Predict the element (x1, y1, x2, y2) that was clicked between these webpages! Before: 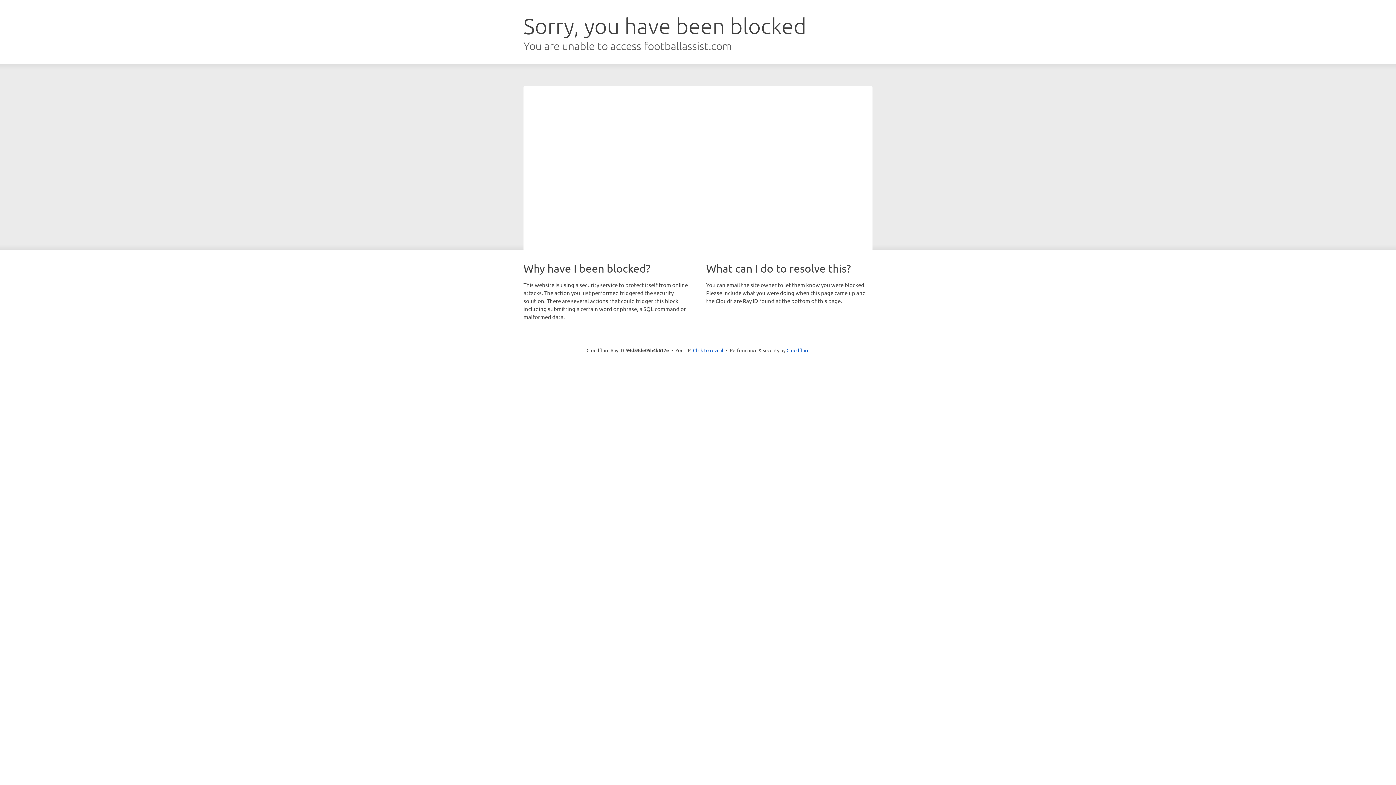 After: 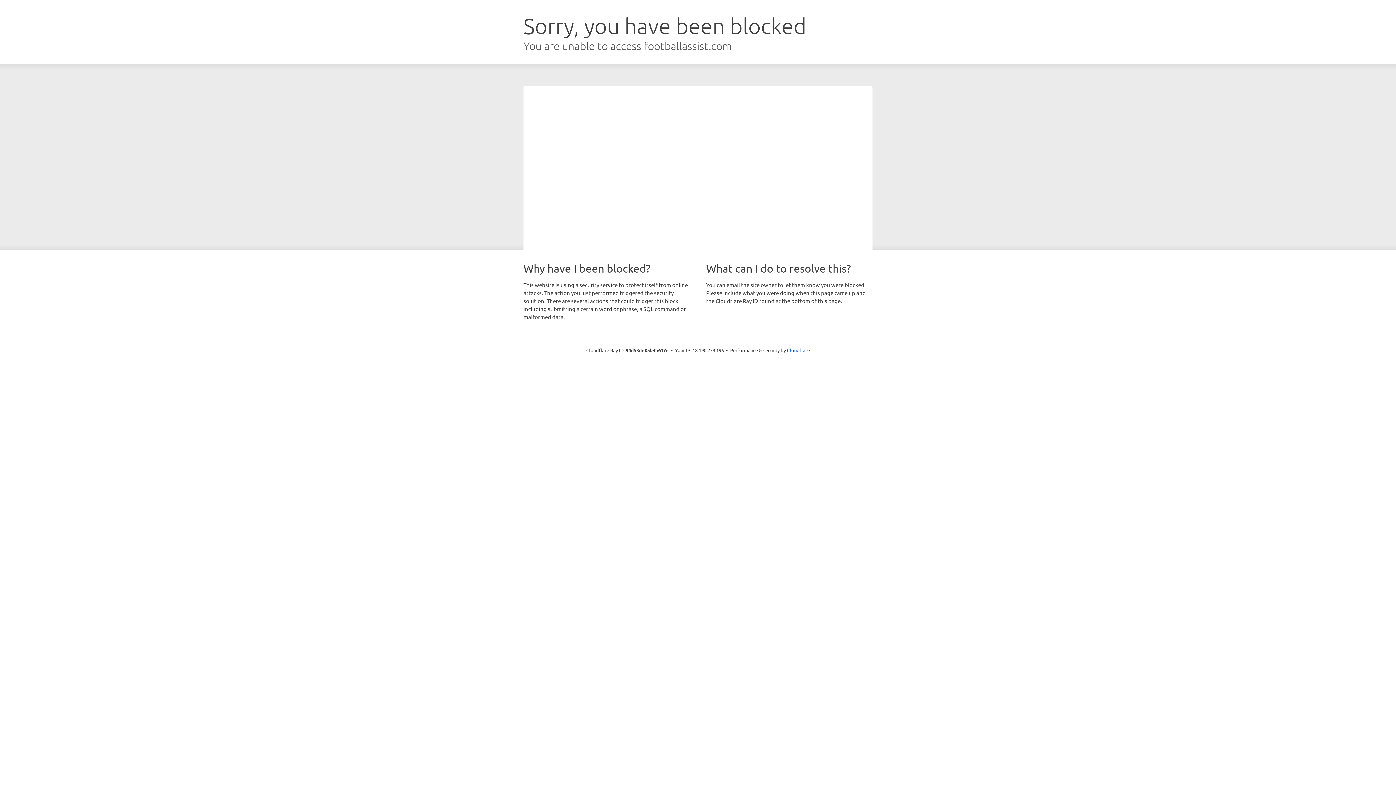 Action: bbox: (693, 346, 723, 353) label: Click to reveal